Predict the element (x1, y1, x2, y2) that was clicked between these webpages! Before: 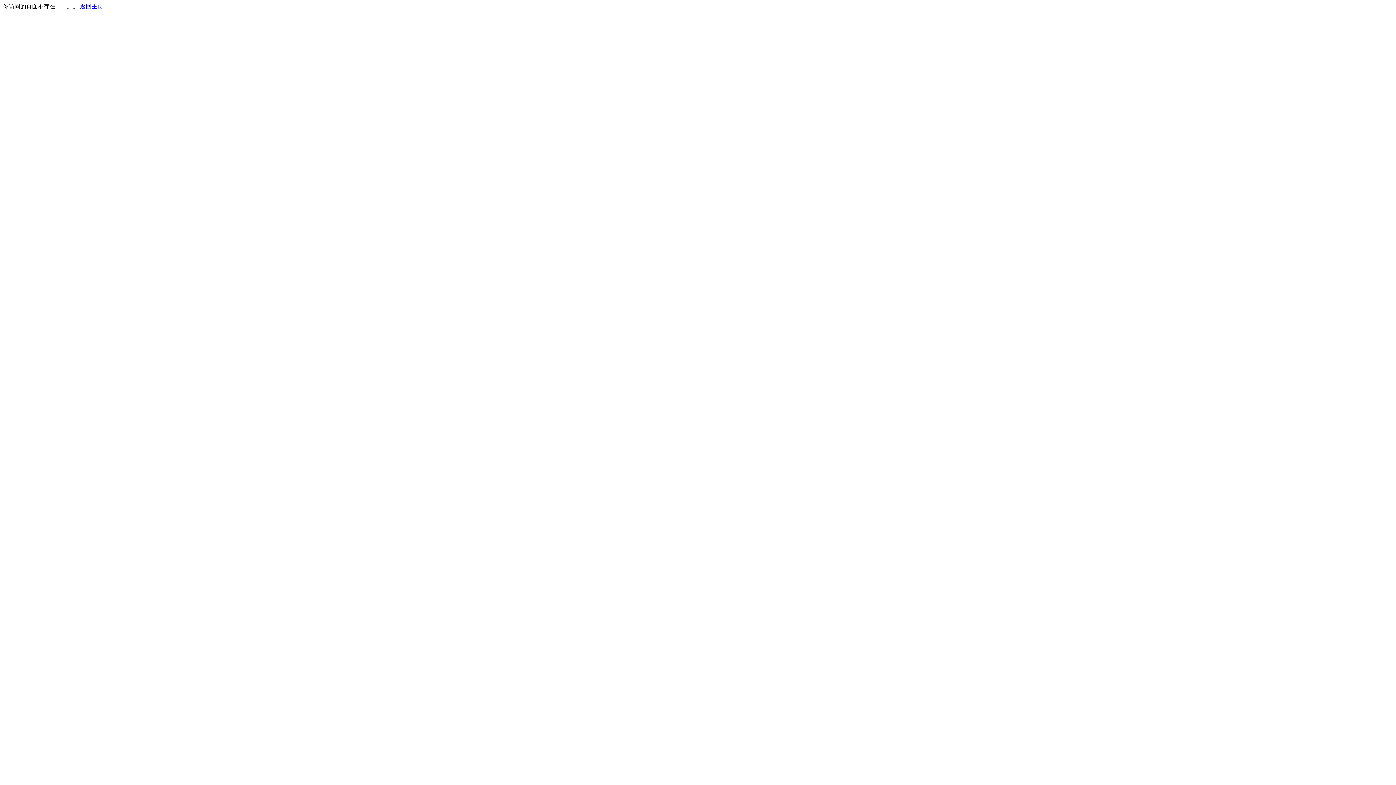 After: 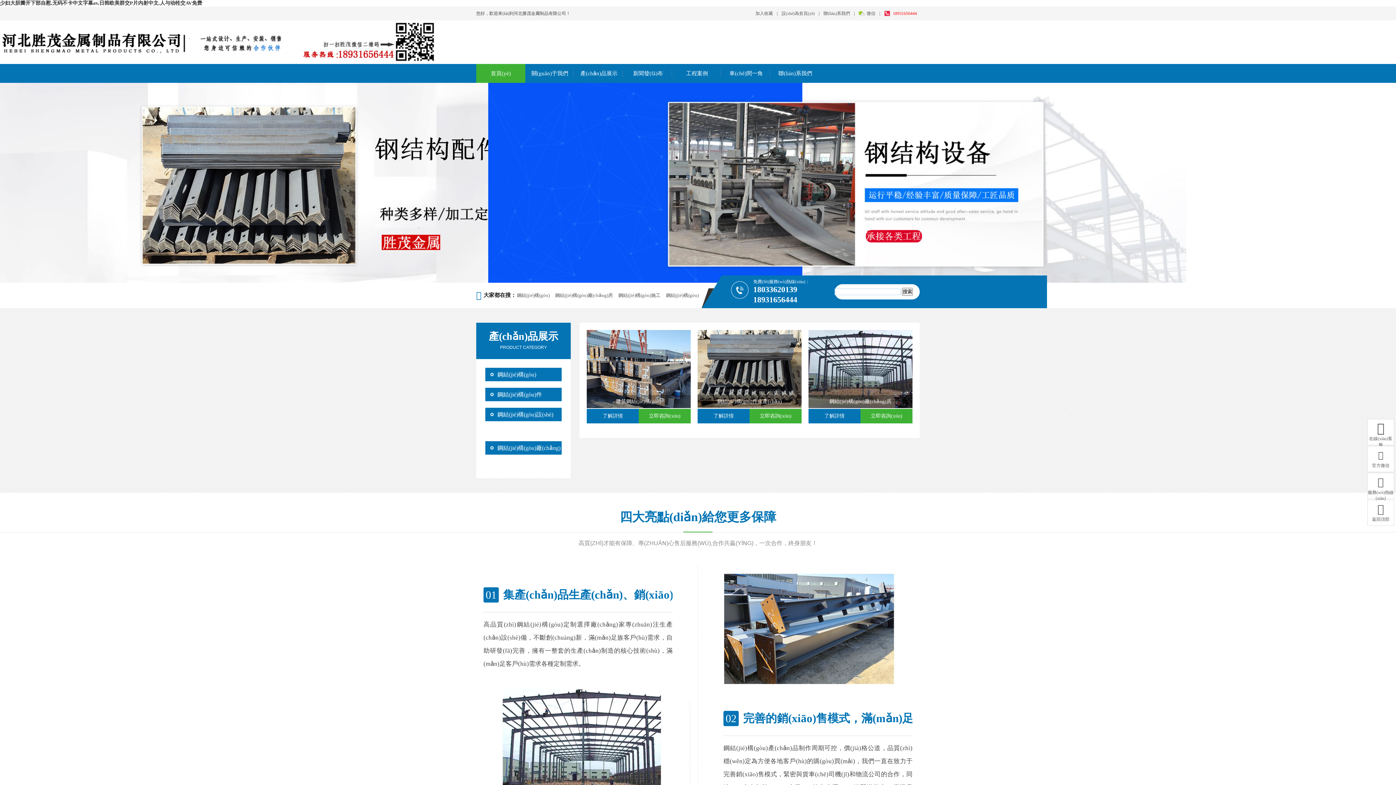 Action: bbox: (80, 3, 103, 9) label: 返回主页